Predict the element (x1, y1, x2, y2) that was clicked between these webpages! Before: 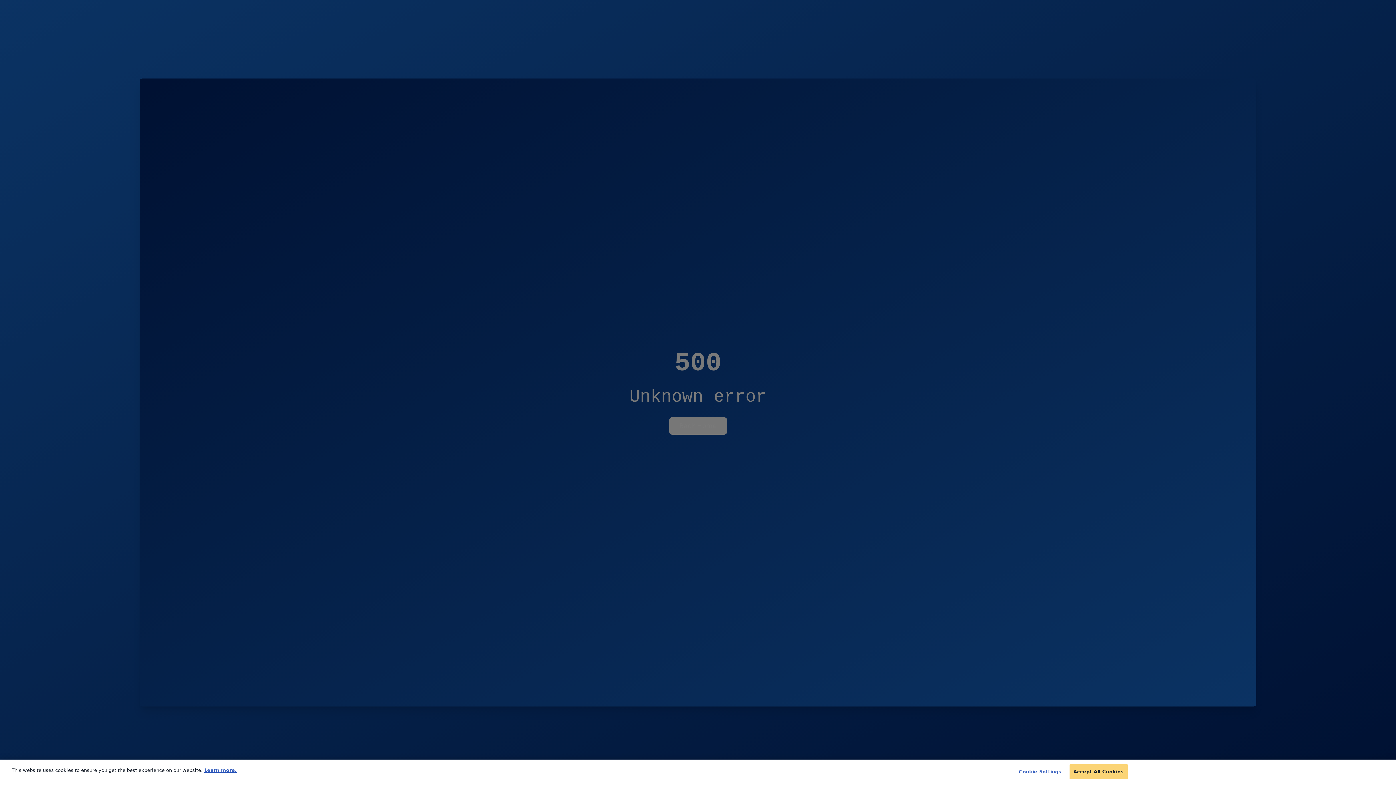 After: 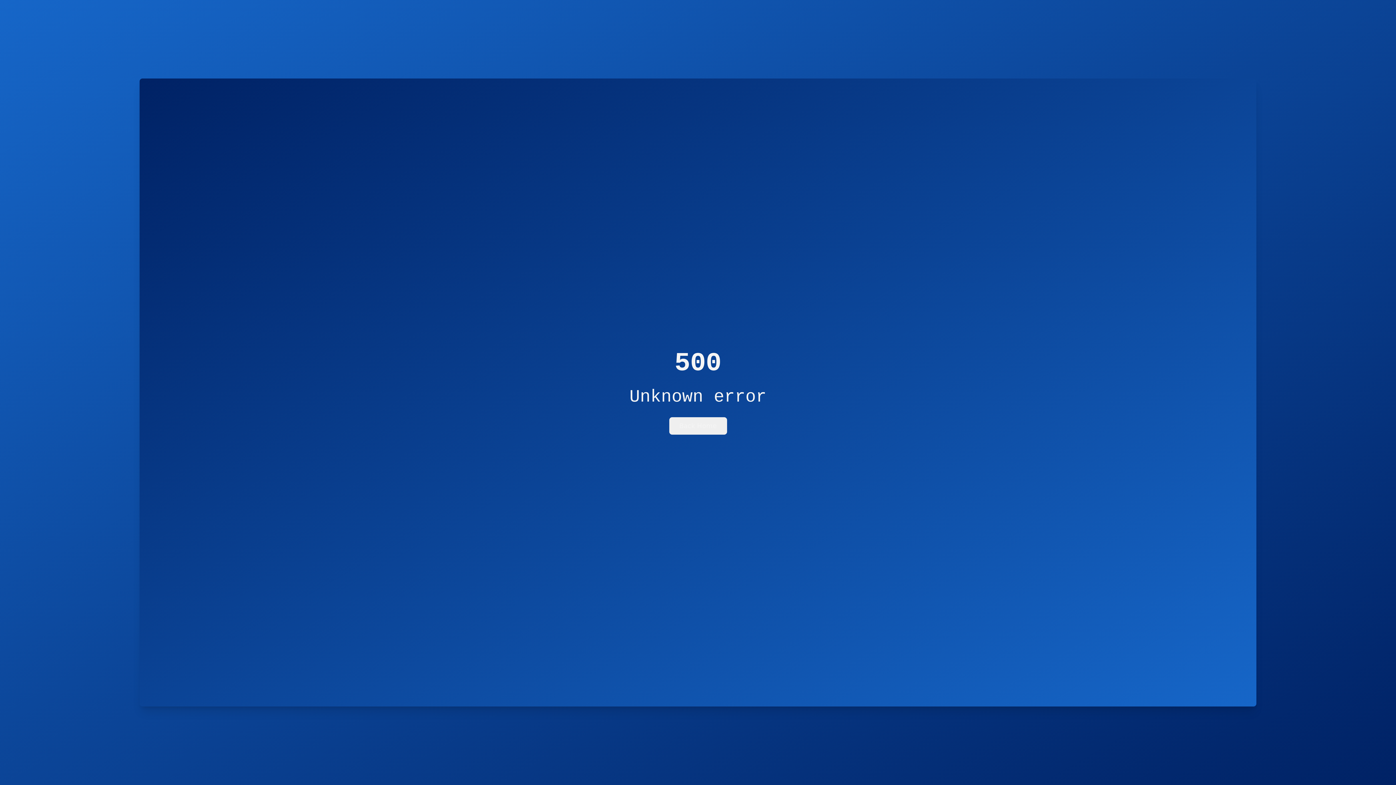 Action: bbox: (1069, 769, 1127, 784) label: Accept All Cookies